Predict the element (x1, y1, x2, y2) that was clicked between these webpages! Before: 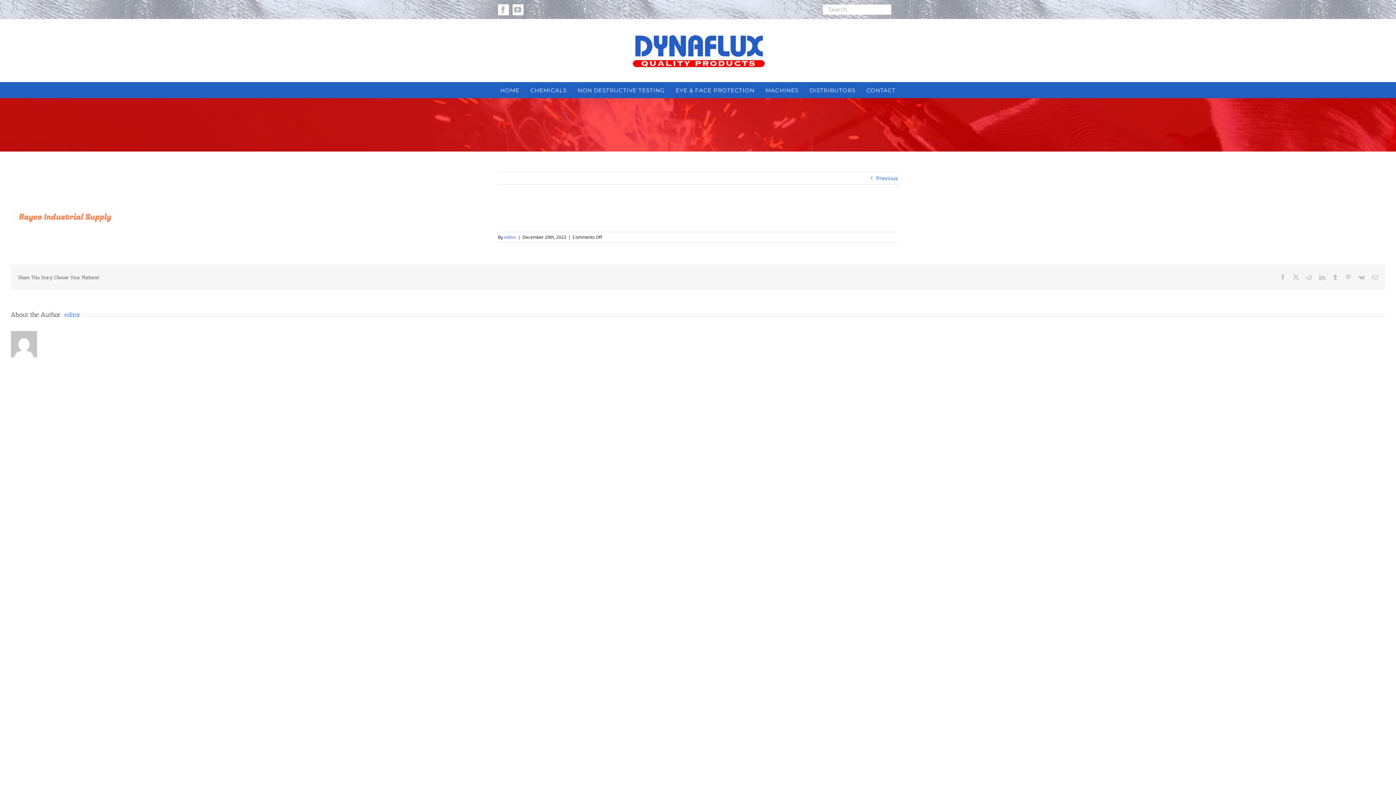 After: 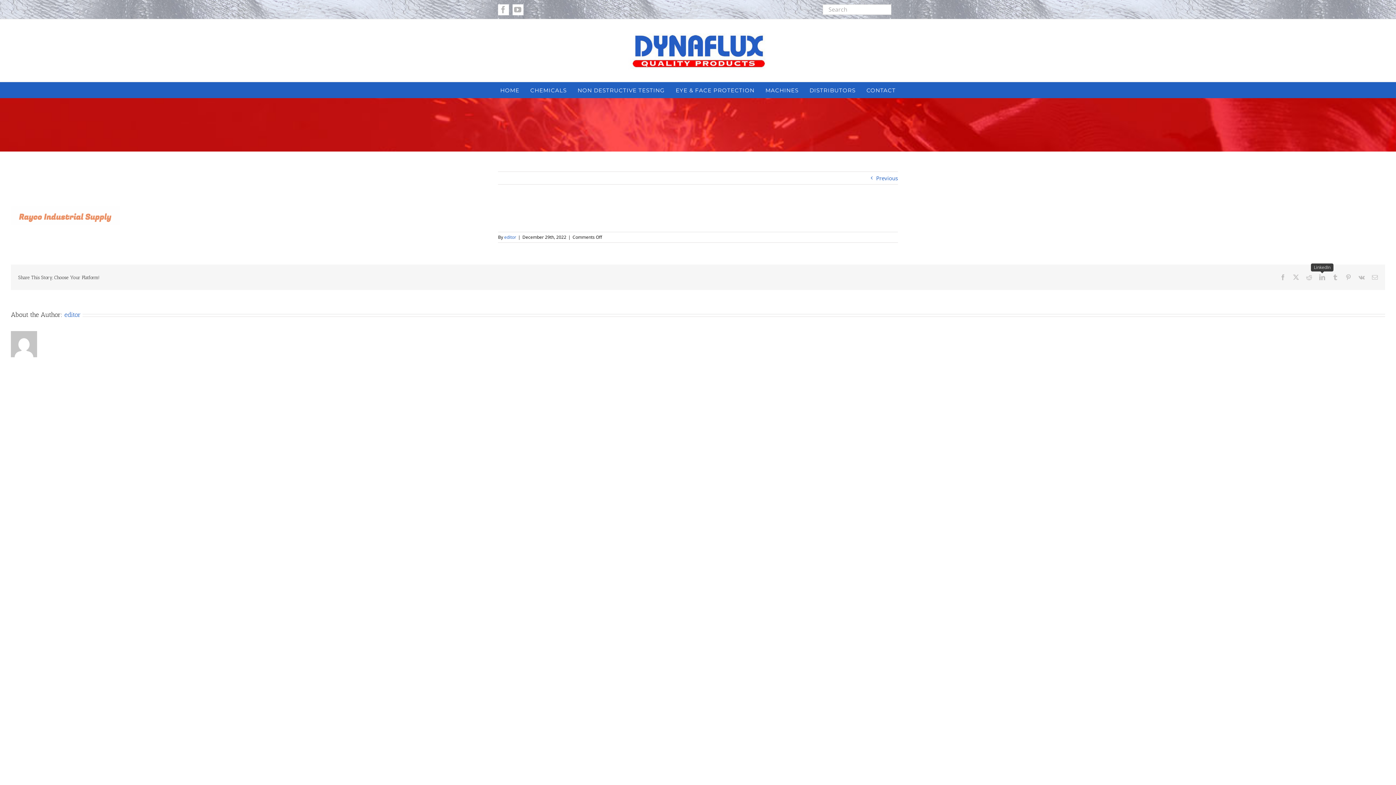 Action: bbox: (1319, 274, 1325, 280) label: LinkedIn